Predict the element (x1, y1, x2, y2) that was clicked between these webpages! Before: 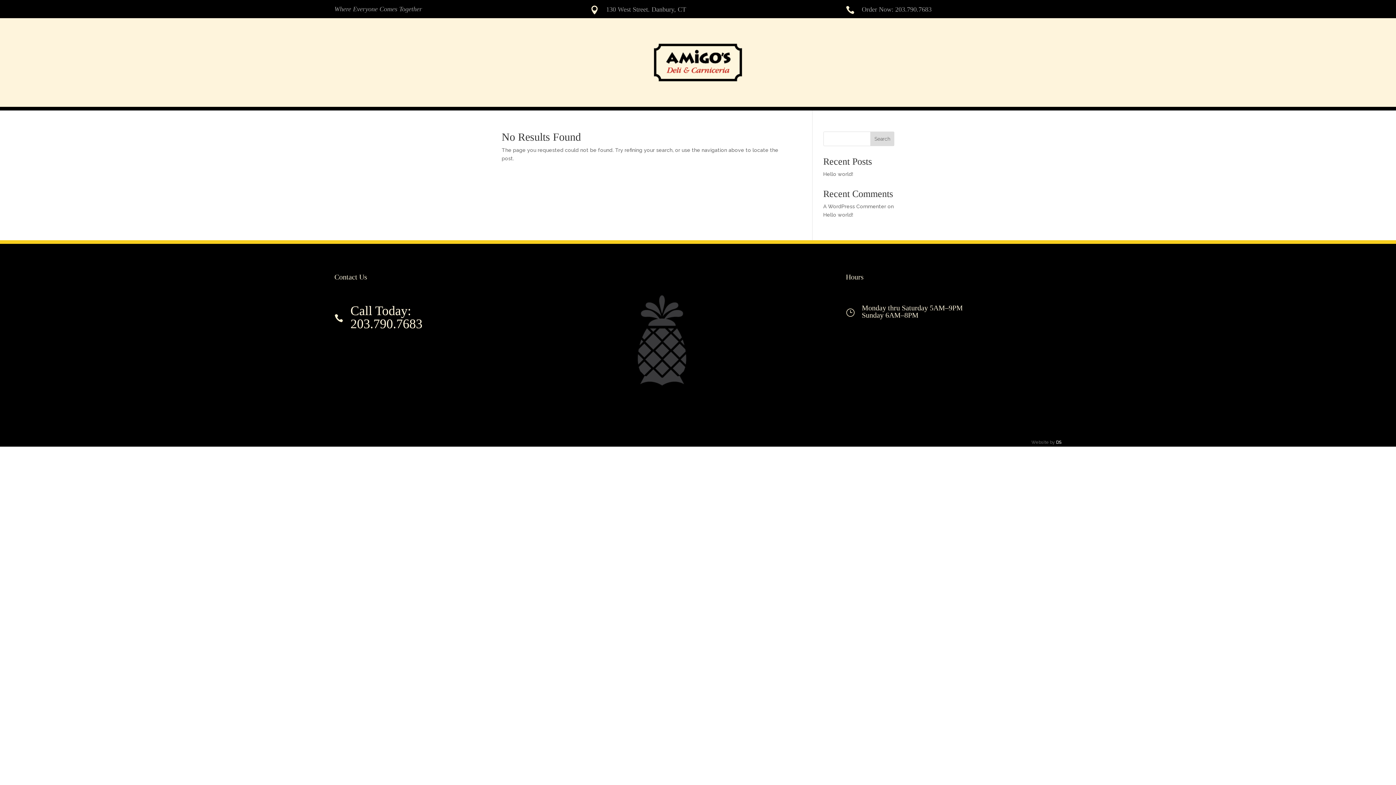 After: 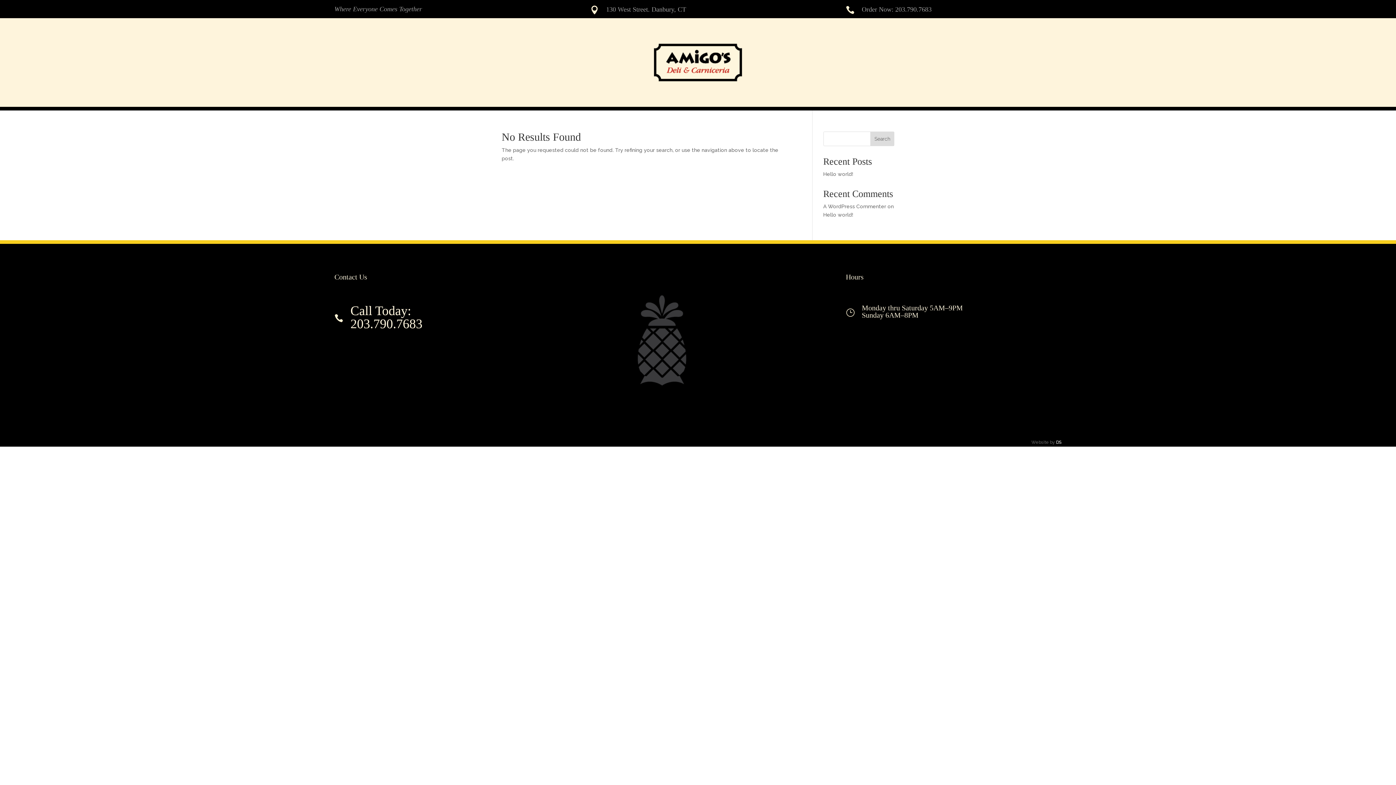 Action: label: DS bbox: (1056, 440, 1061, 445)